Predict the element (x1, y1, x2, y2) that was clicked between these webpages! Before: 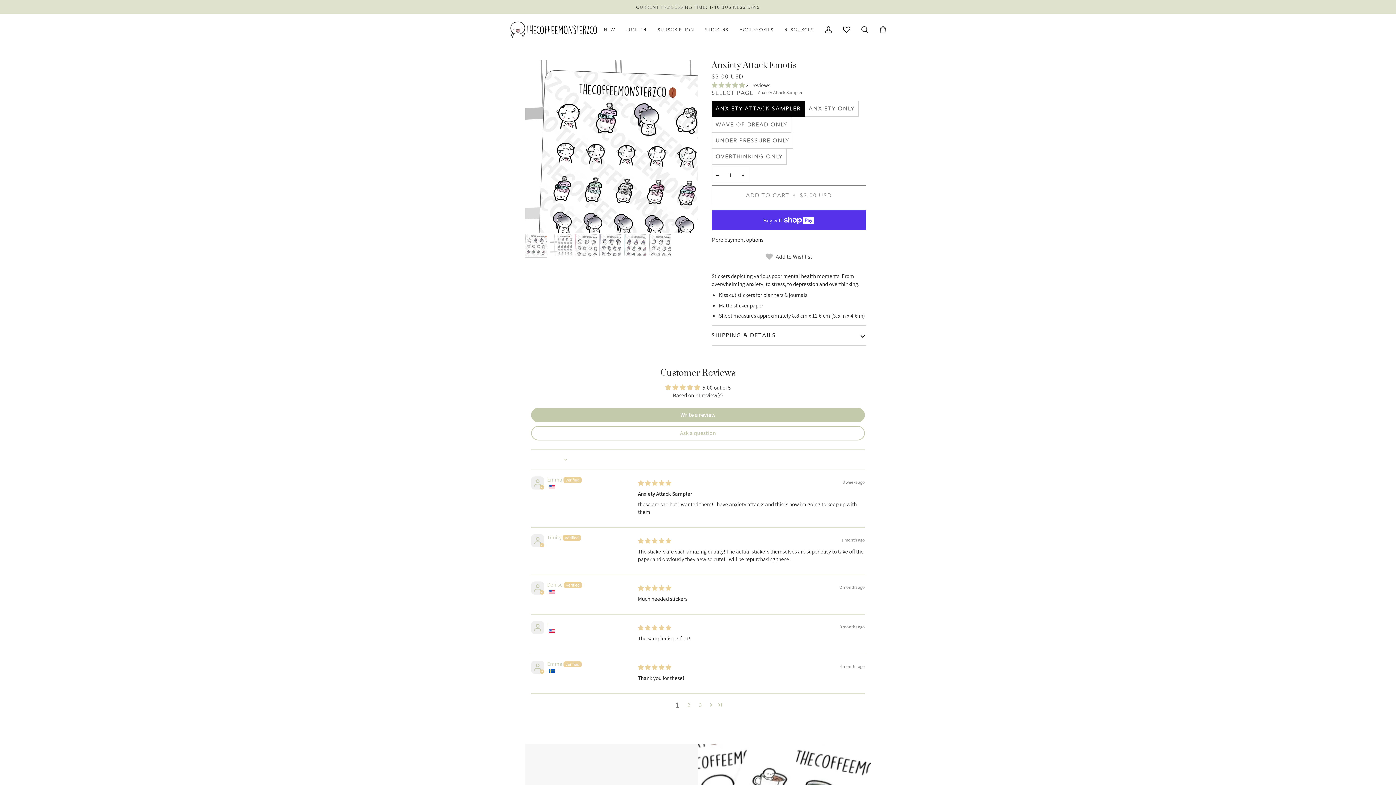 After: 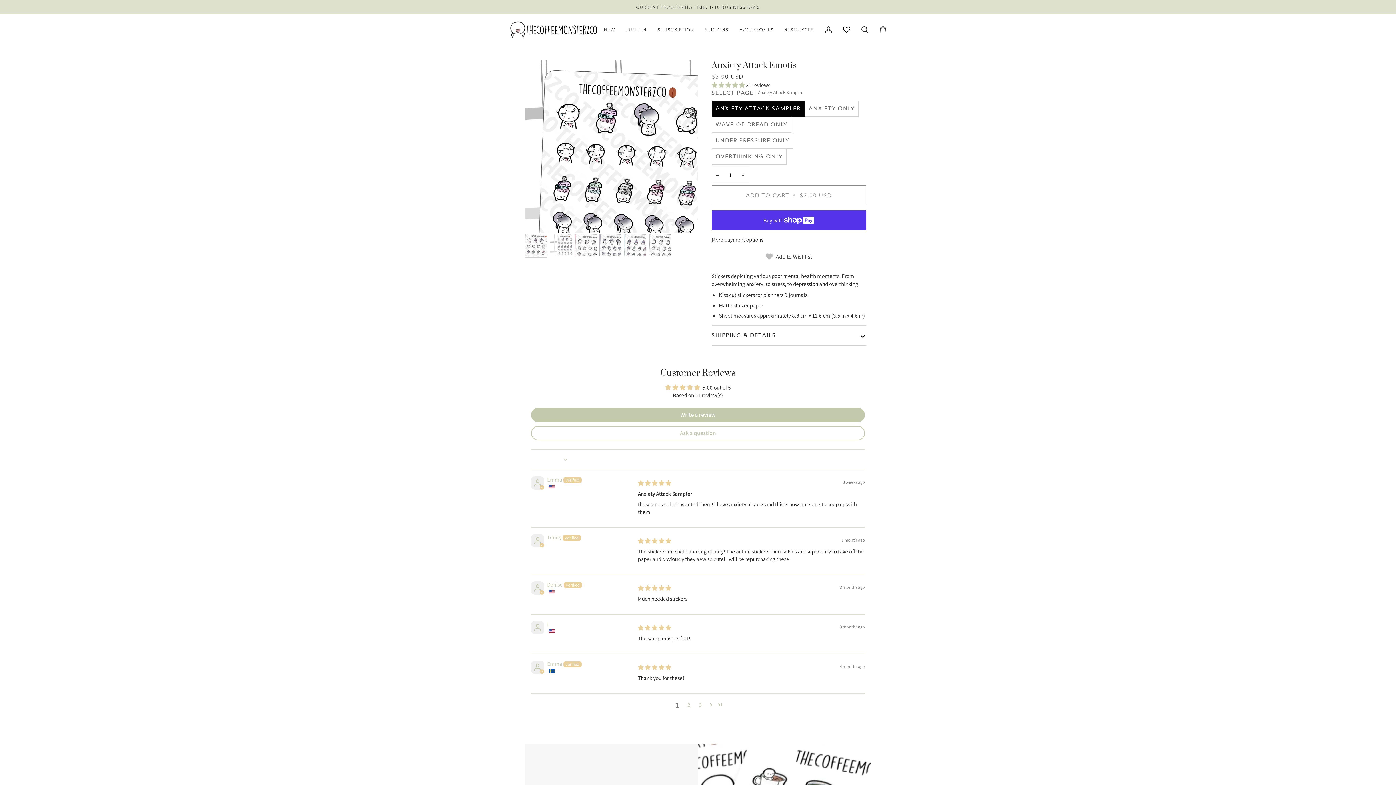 Action: label: 5.00 stars bbox: (711, 81, 746, 88)